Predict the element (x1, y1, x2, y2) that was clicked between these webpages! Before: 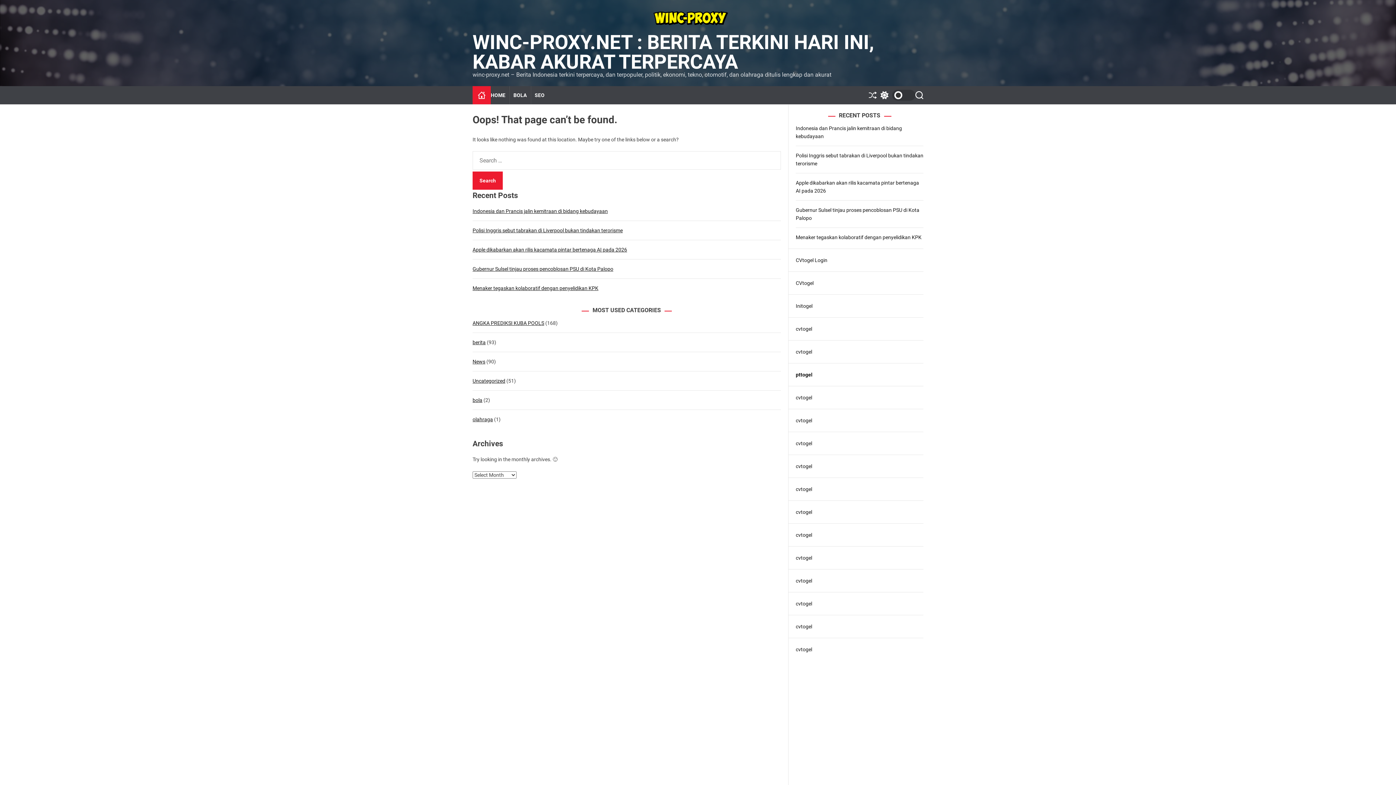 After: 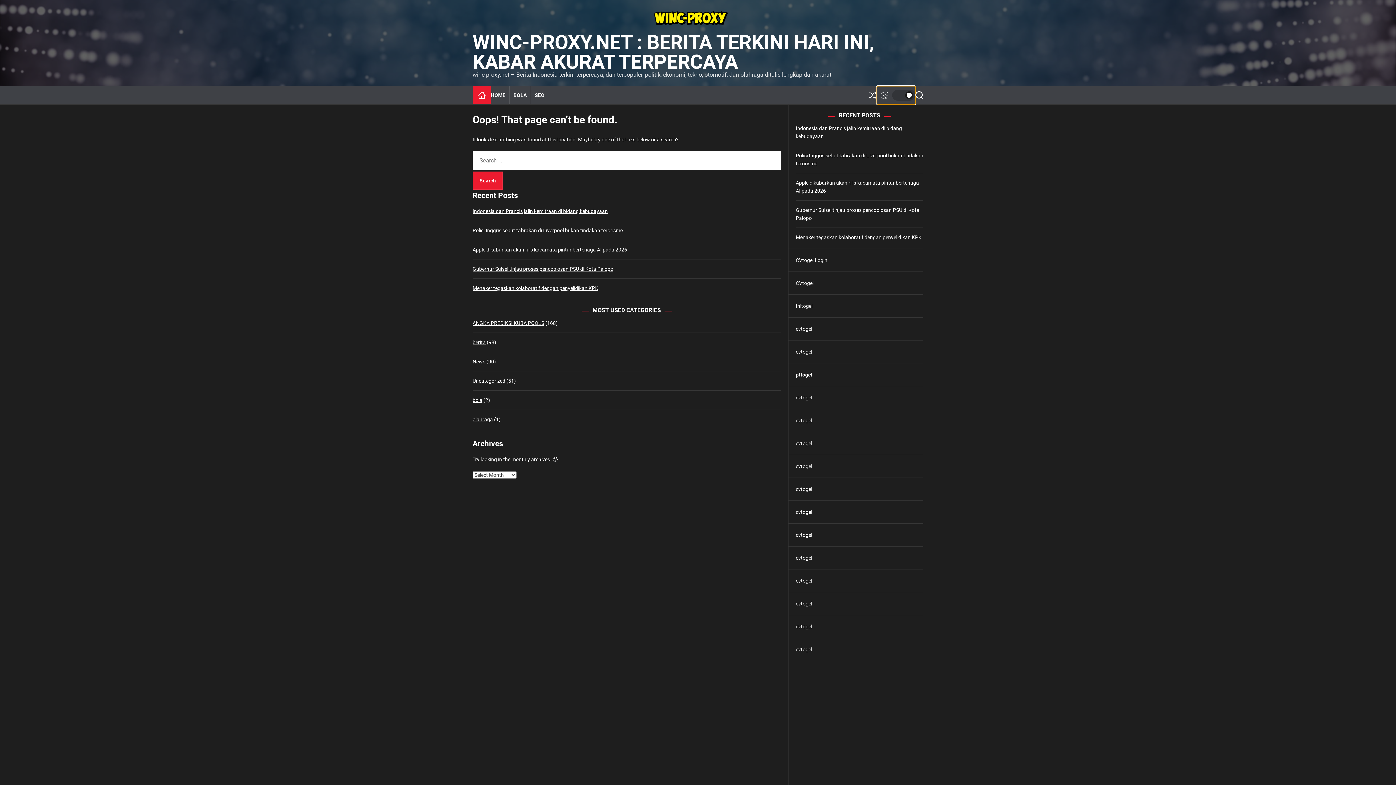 Action: label: light bbox: (877, 86, 915, 104)